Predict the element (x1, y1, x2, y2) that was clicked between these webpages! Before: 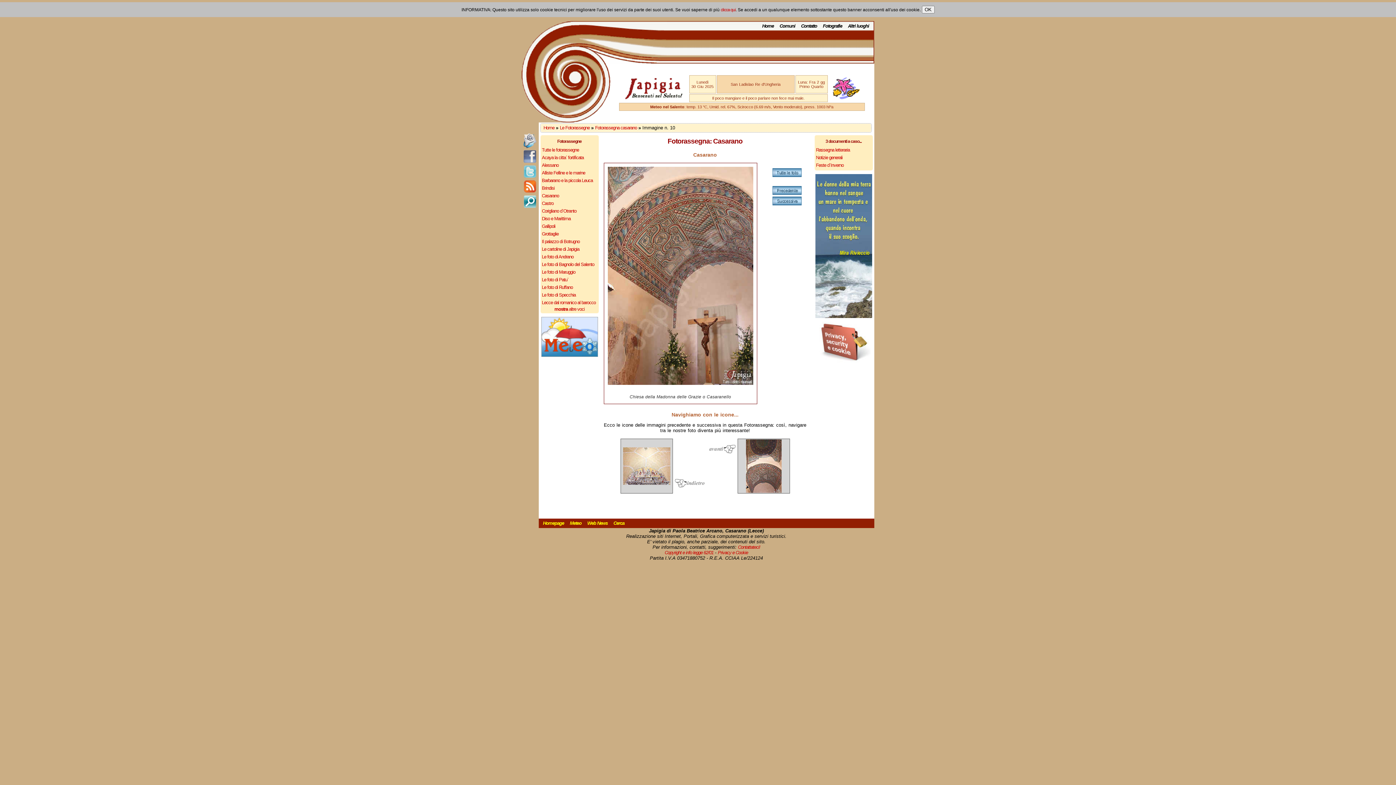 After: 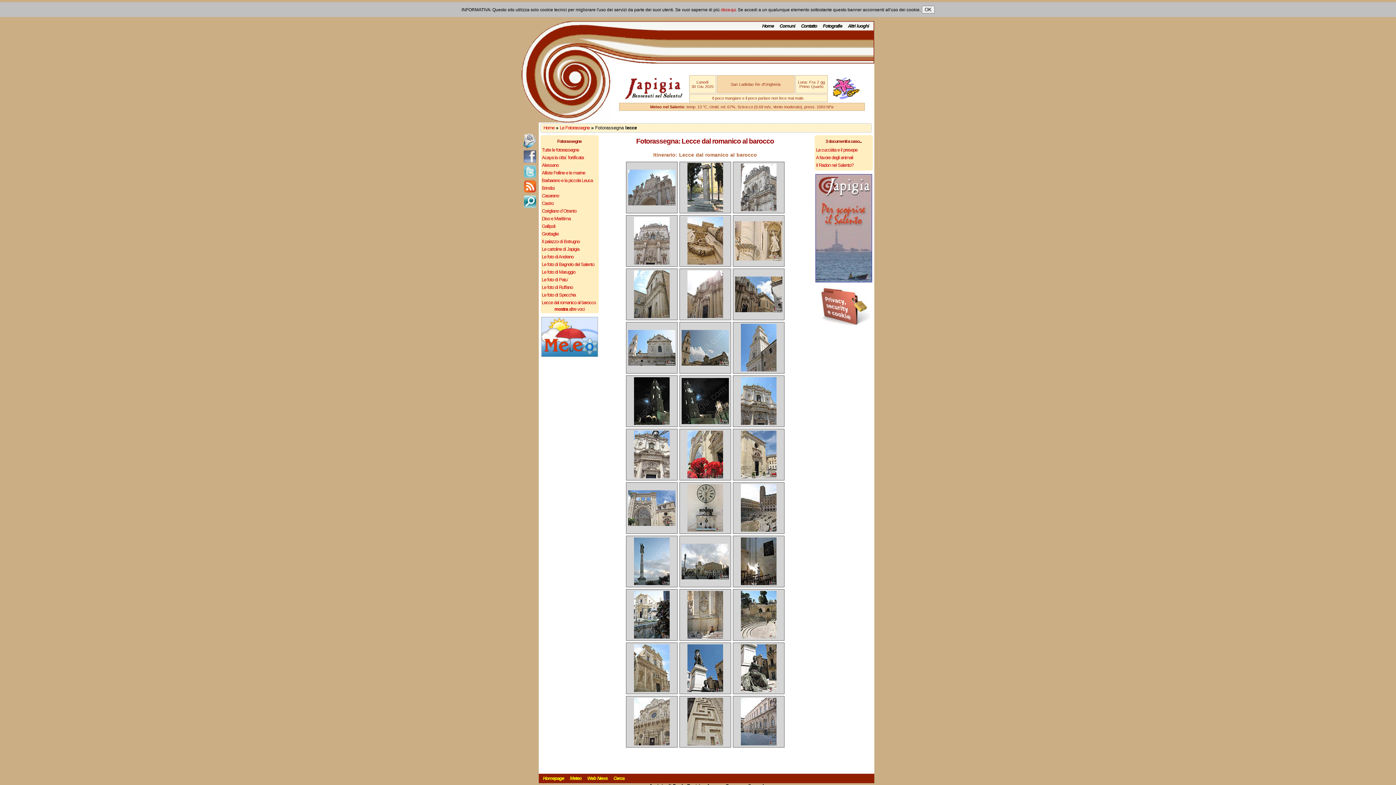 Action: label: Lecce dal romanico al barocco bbox: (542, 298, 597, 306)